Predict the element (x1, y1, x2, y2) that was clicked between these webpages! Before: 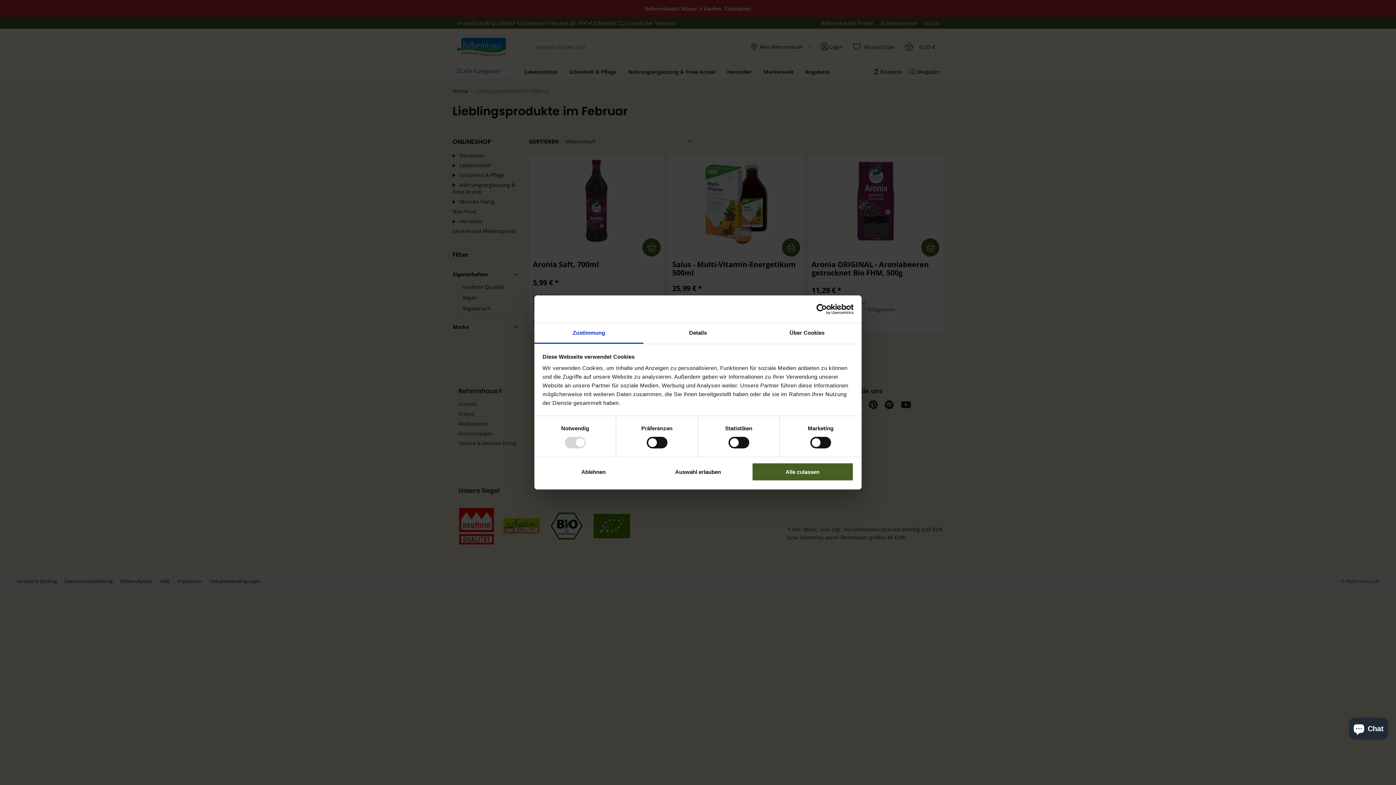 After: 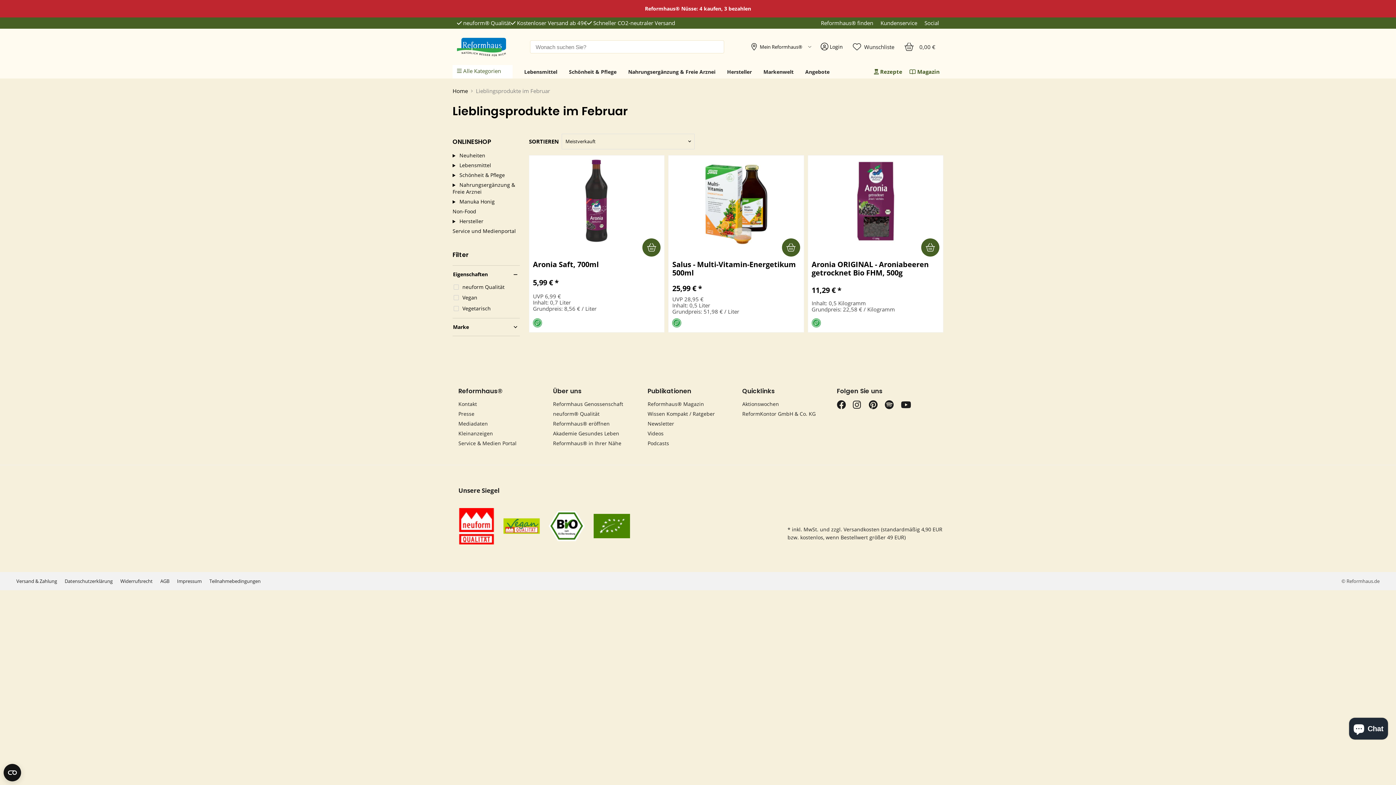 Action: label: Auswahl erlauben bbox: (647, 462, 749, 481)